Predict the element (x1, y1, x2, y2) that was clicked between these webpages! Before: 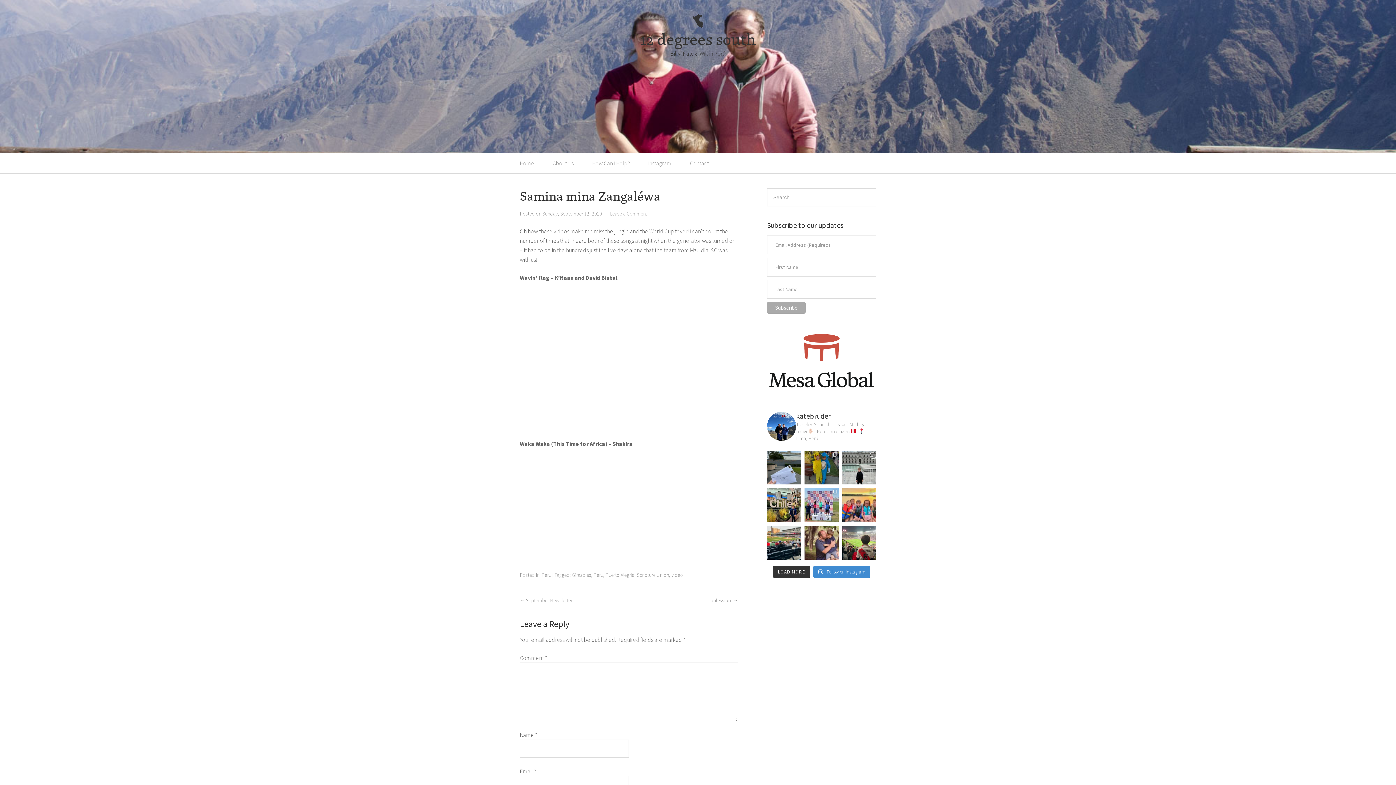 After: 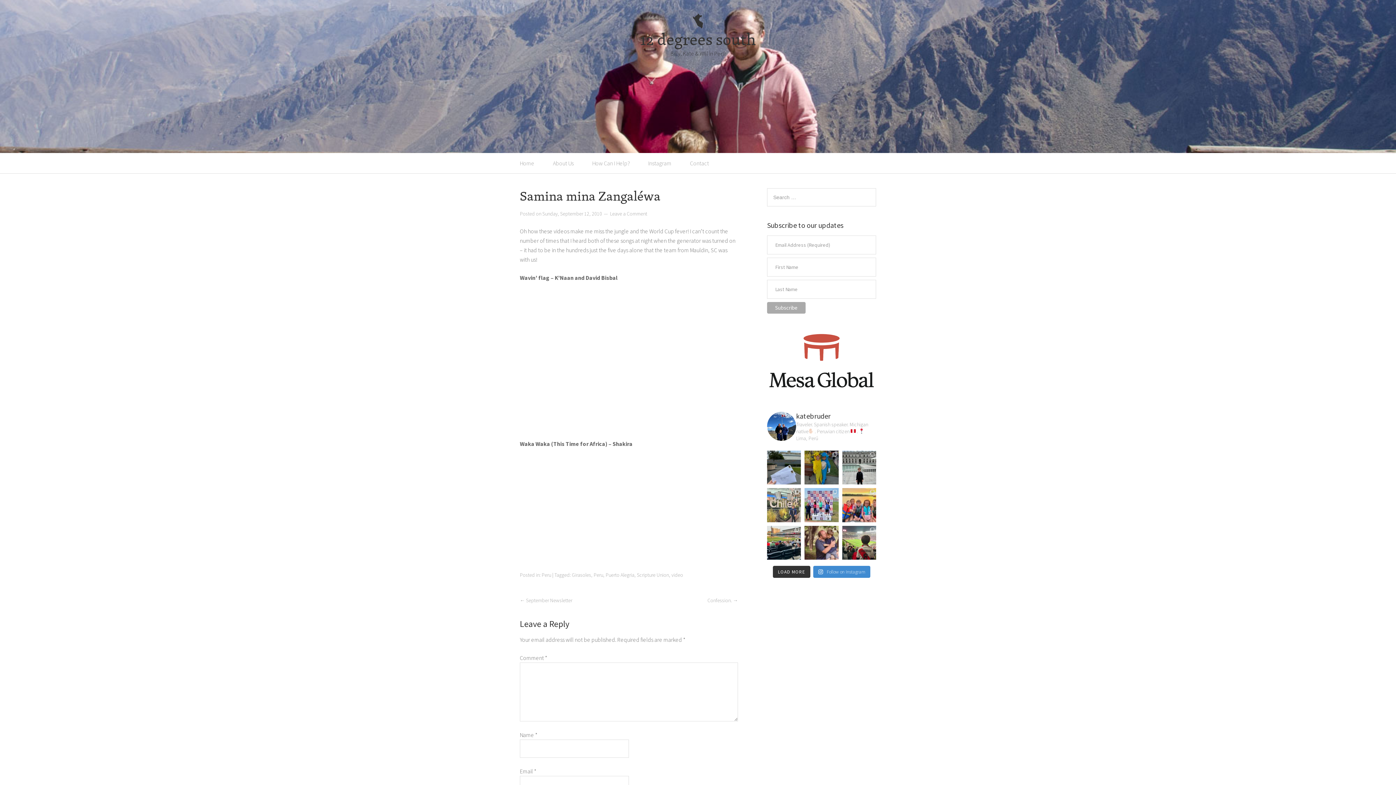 Action: label: Spring break trip to Santiago, Chile  A de bbox: (767, 488, 801, 522)